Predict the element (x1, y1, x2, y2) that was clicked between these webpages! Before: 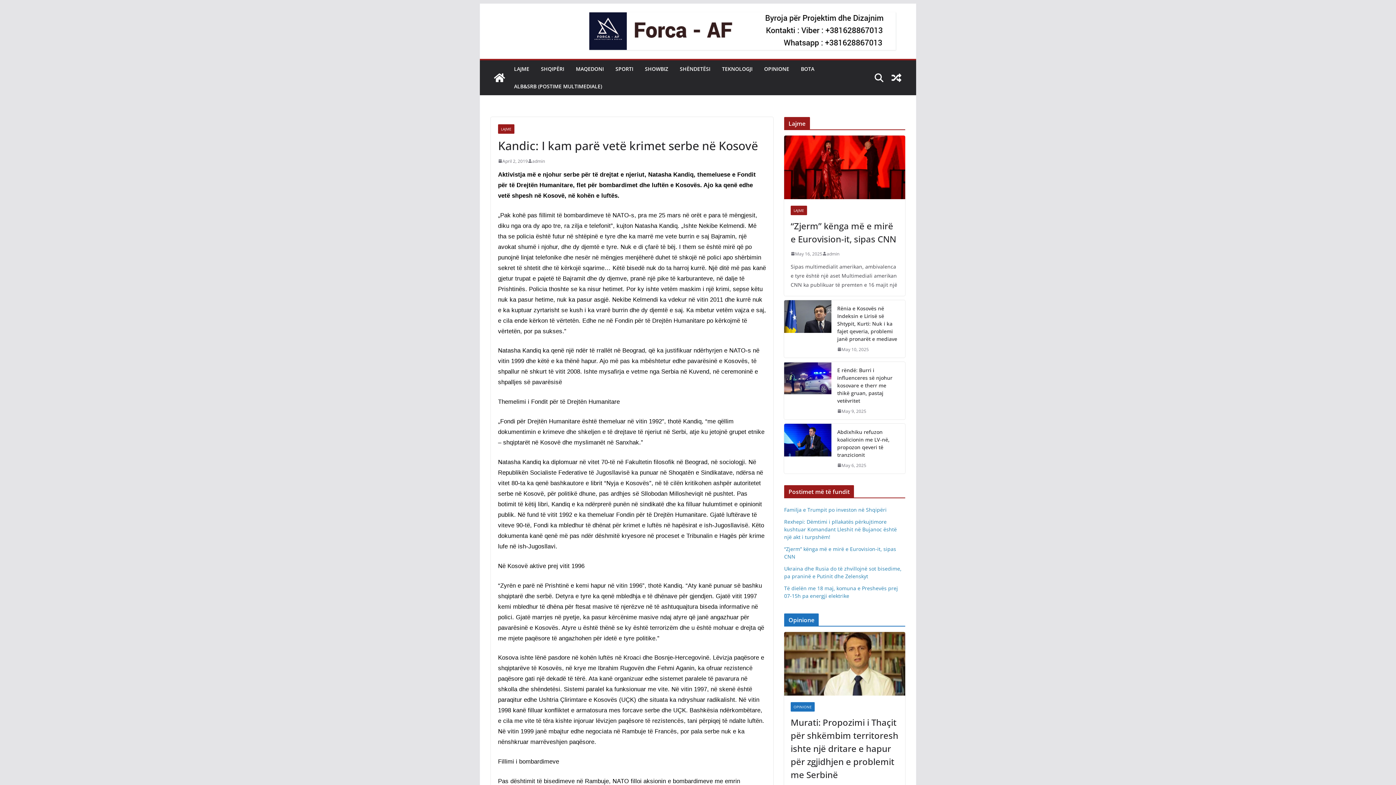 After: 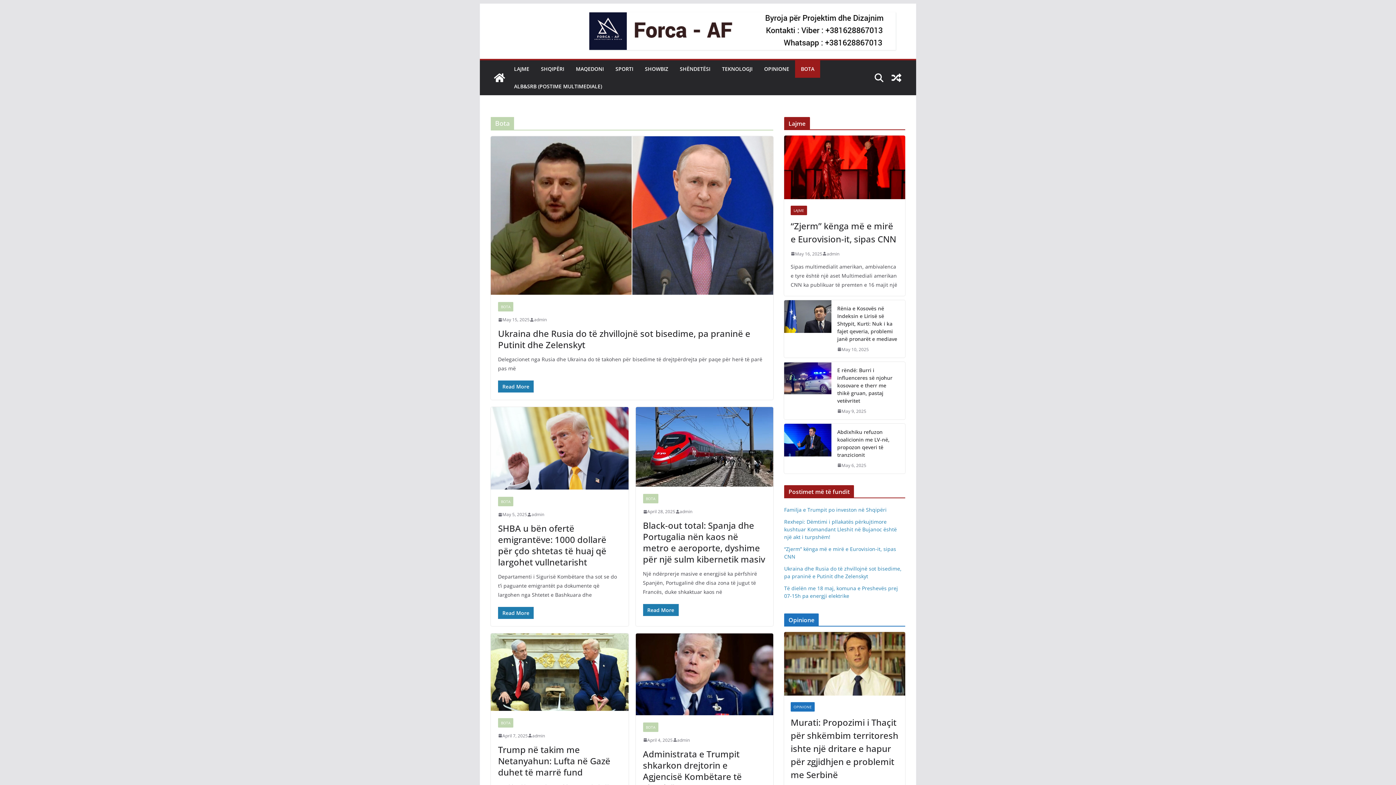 Action: bbox: (801, 63, 814, 74) label: BOTA